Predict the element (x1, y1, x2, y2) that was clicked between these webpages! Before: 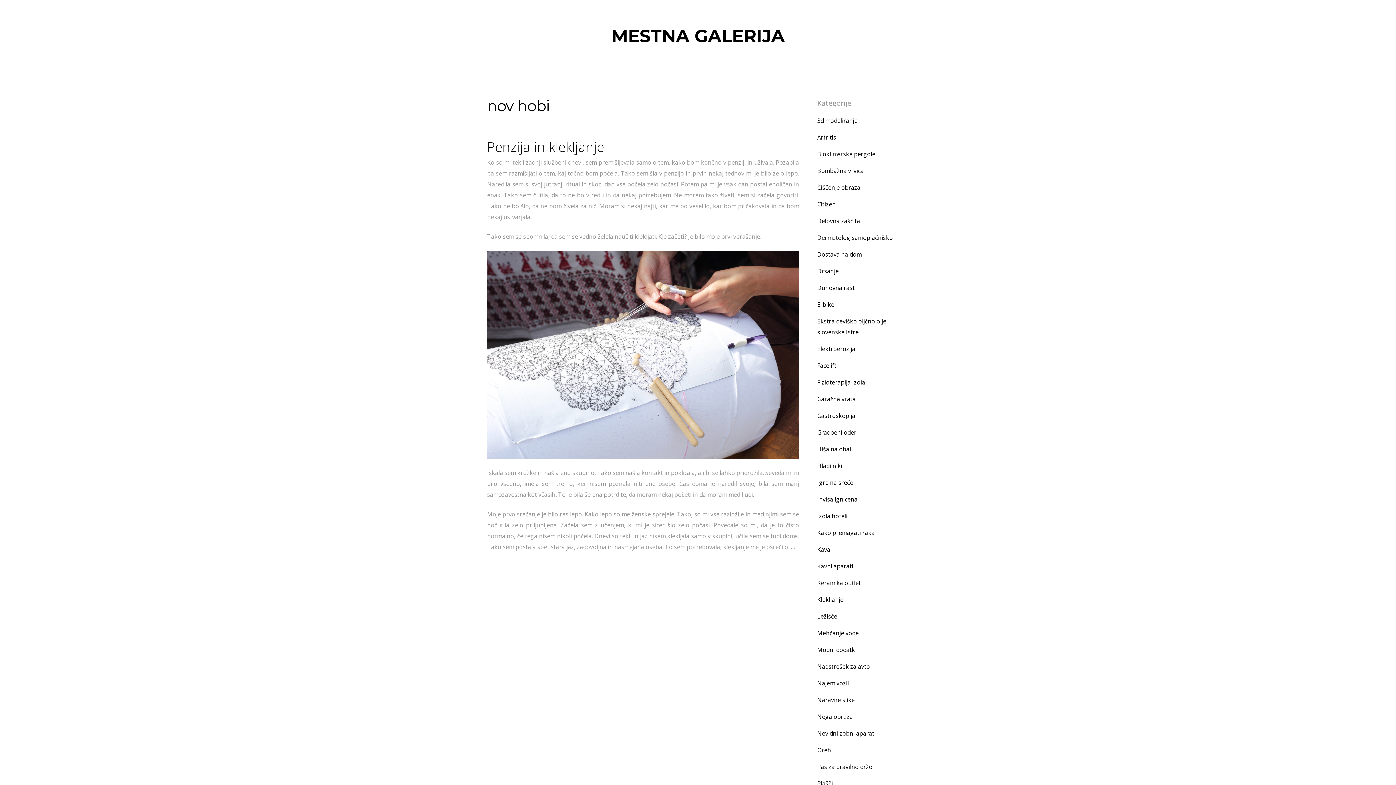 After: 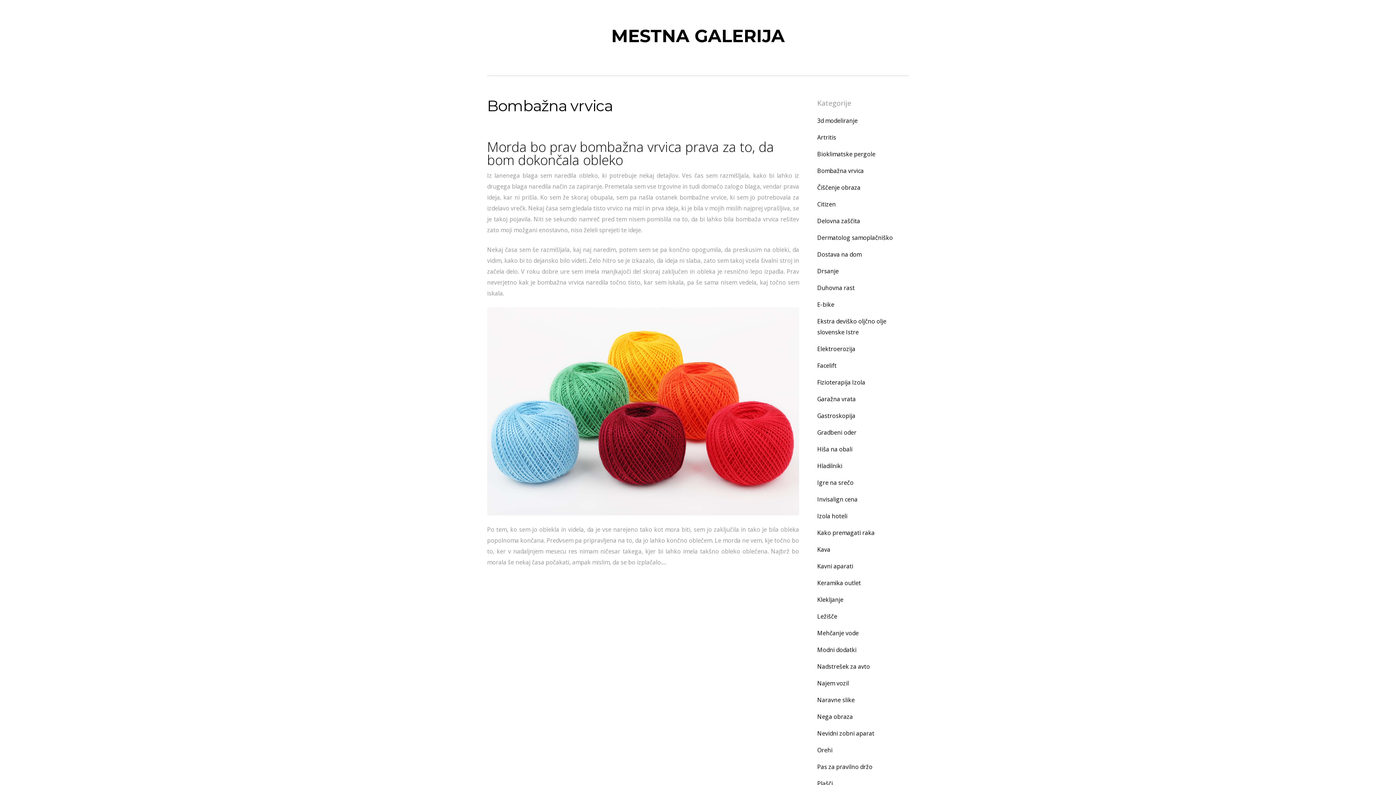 Action: bbox: (817, 166, 864, 174) label: Bombažna vrvica